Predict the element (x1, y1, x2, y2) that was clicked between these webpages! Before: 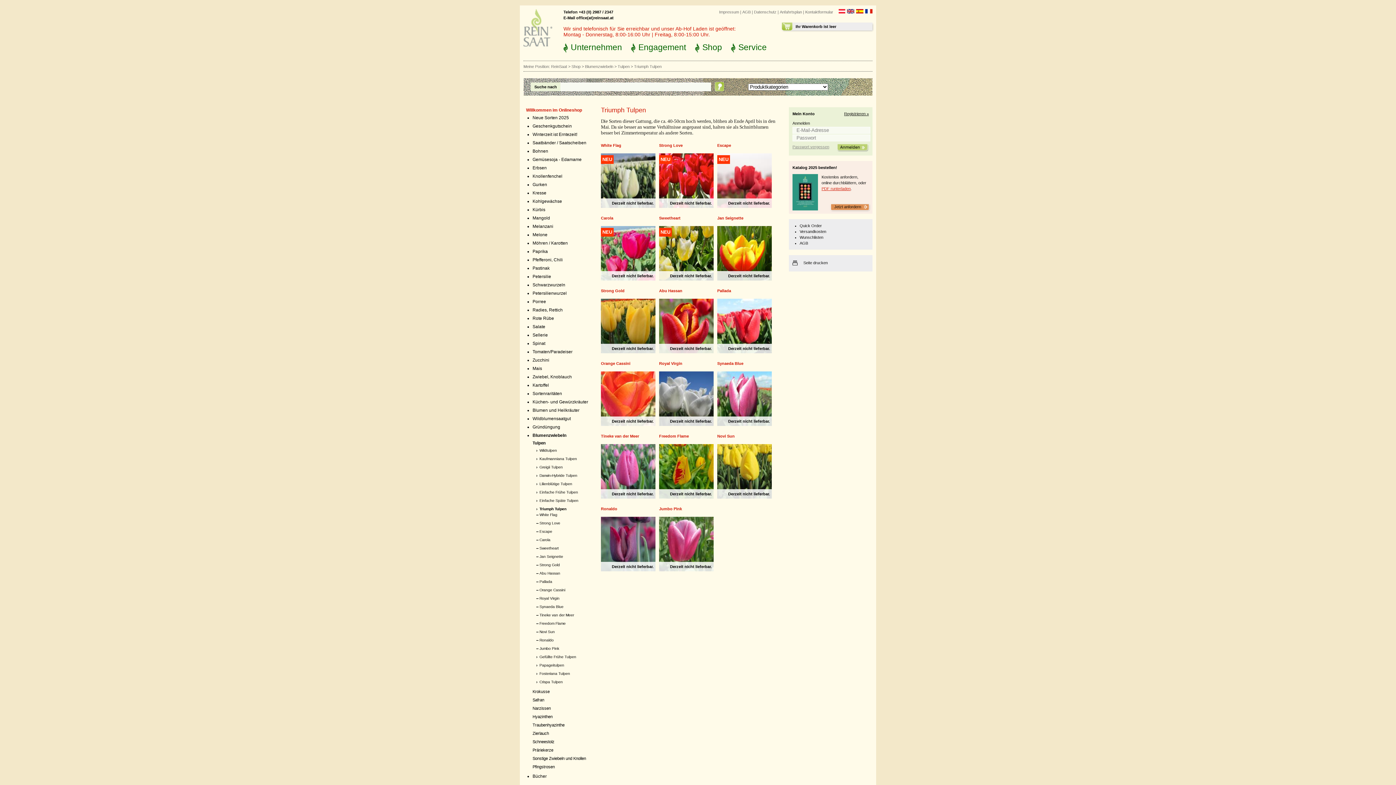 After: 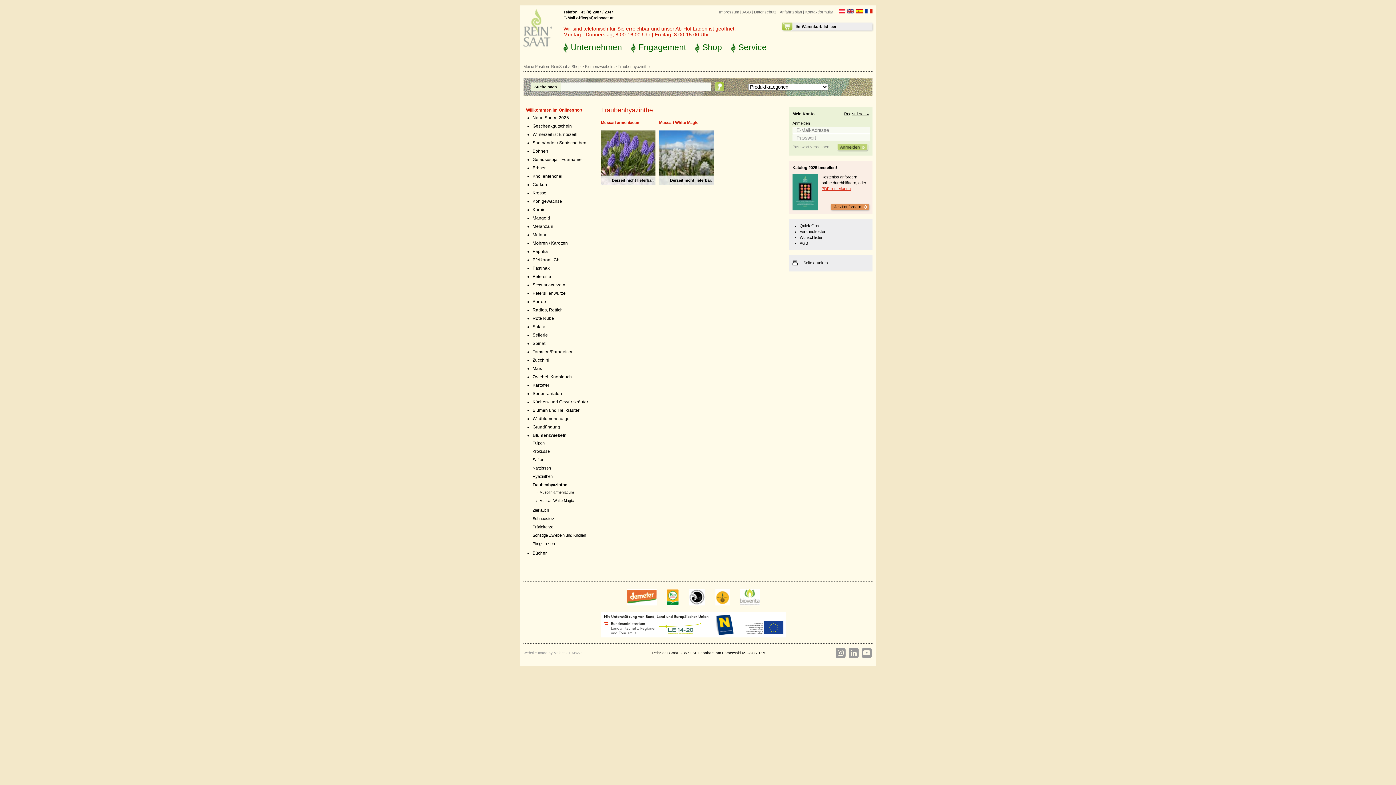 Action: bbox: (532, 723, 564, 727) label: Traubenhyazinthe